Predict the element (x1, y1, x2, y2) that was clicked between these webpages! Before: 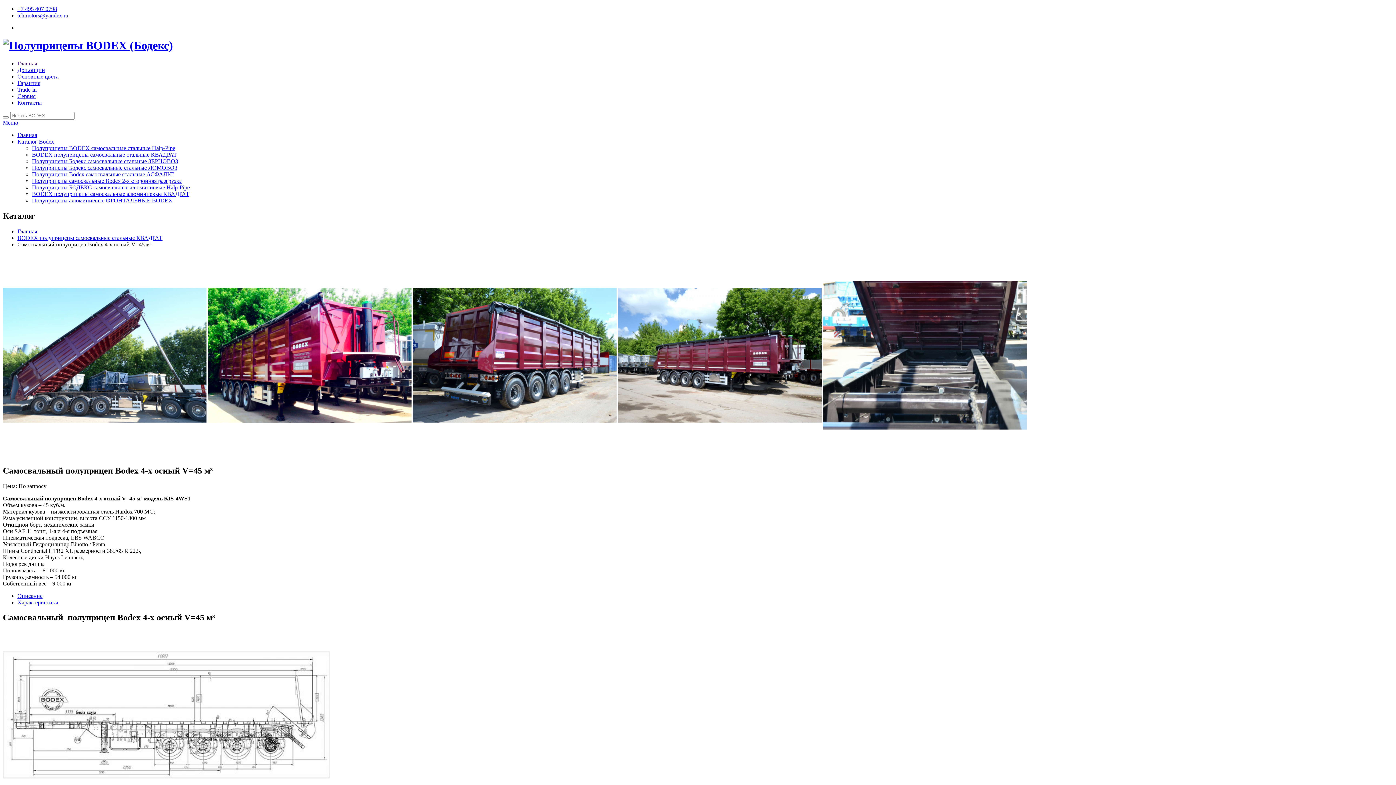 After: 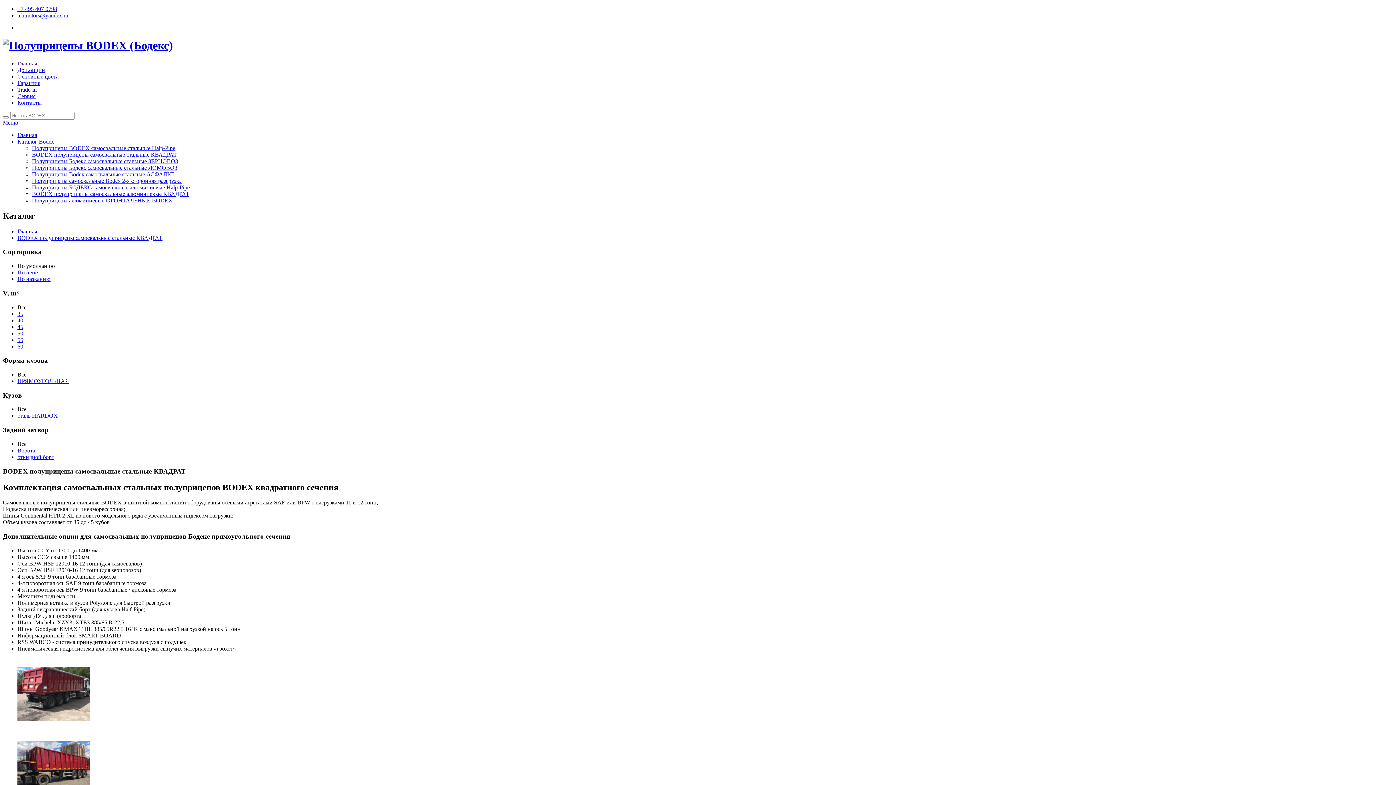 Action: label: BODEX полуприцепы самосвальные стальные КВАДРАТ bbox: (17, 234, 162, 240)